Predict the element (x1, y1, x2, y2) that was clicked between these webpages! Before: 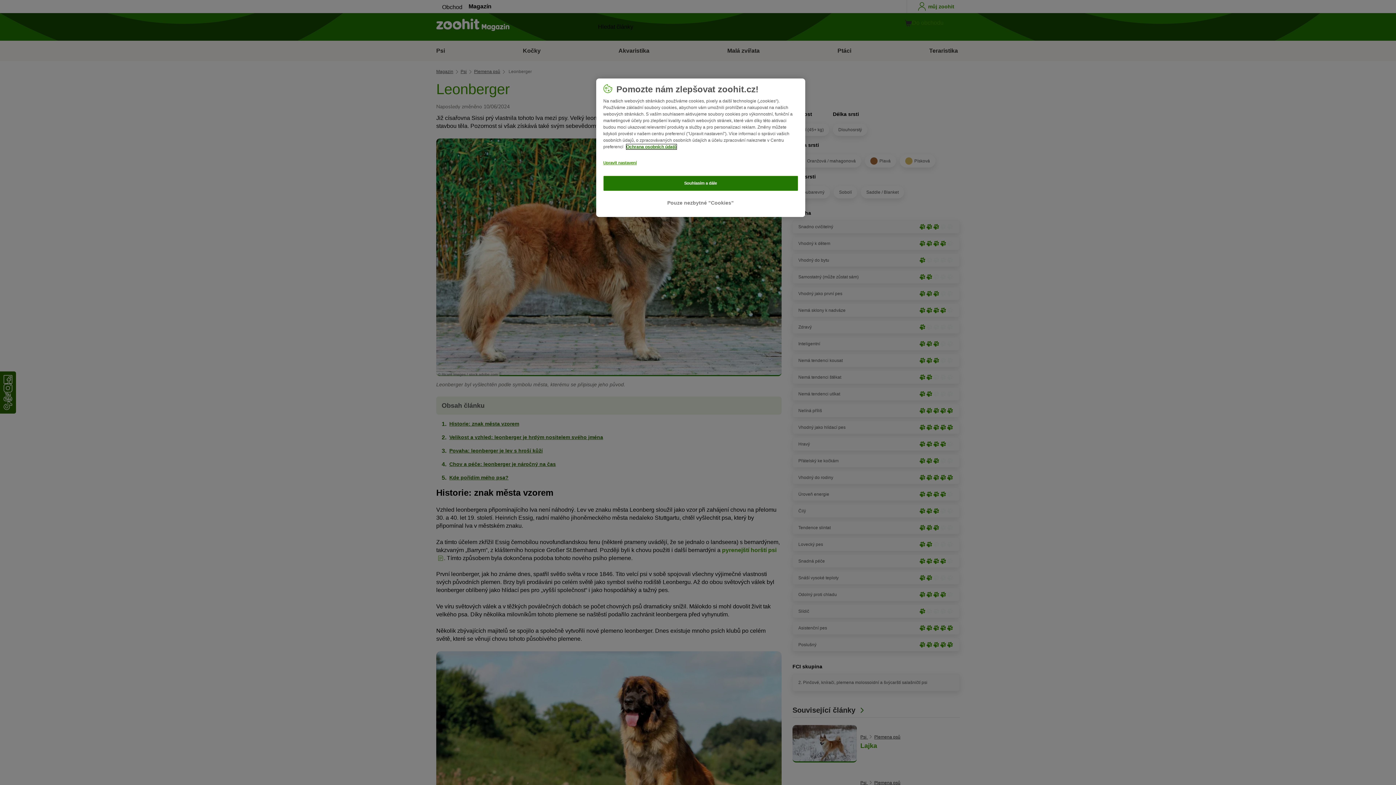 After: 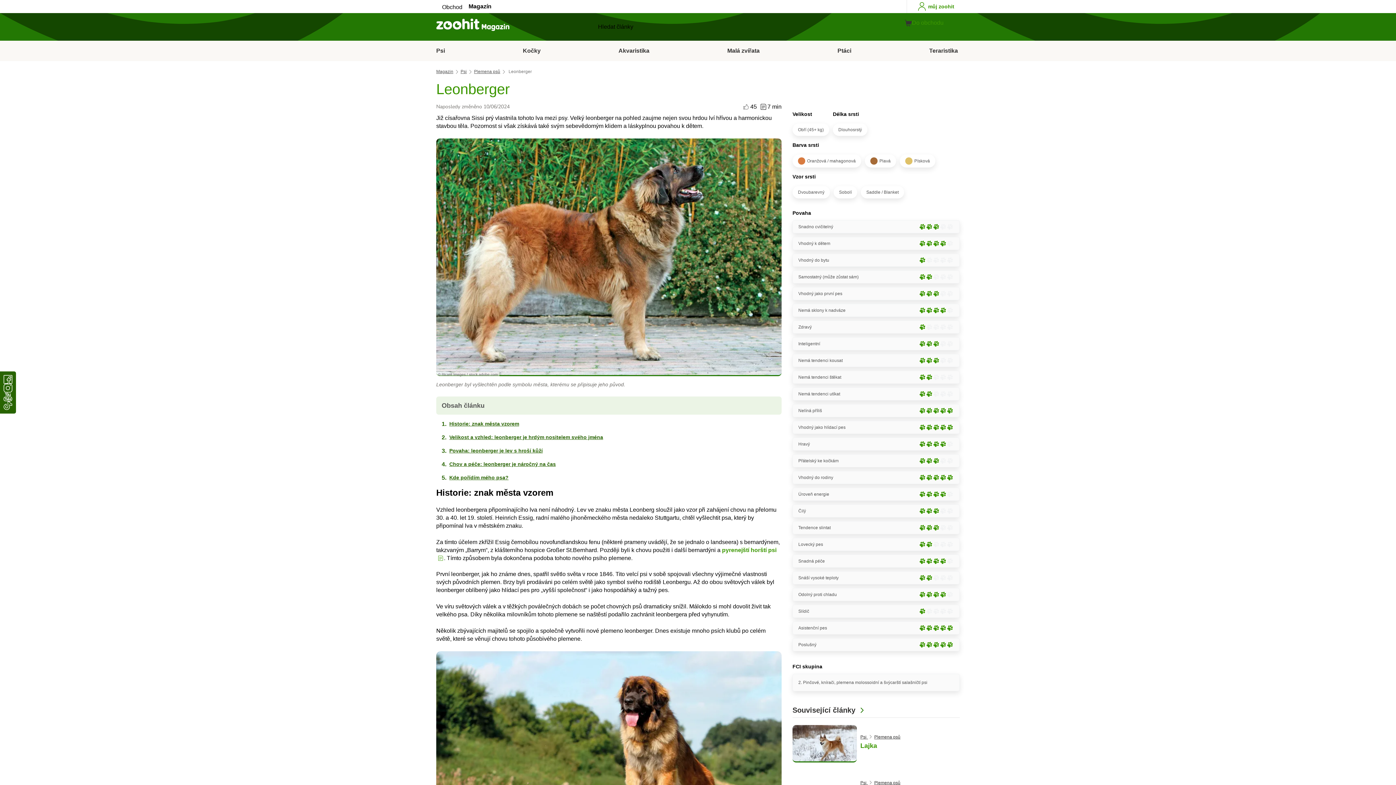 Action: label: Pouze nezbytné "Cookies" bbox: (603, 194, 798, 211)